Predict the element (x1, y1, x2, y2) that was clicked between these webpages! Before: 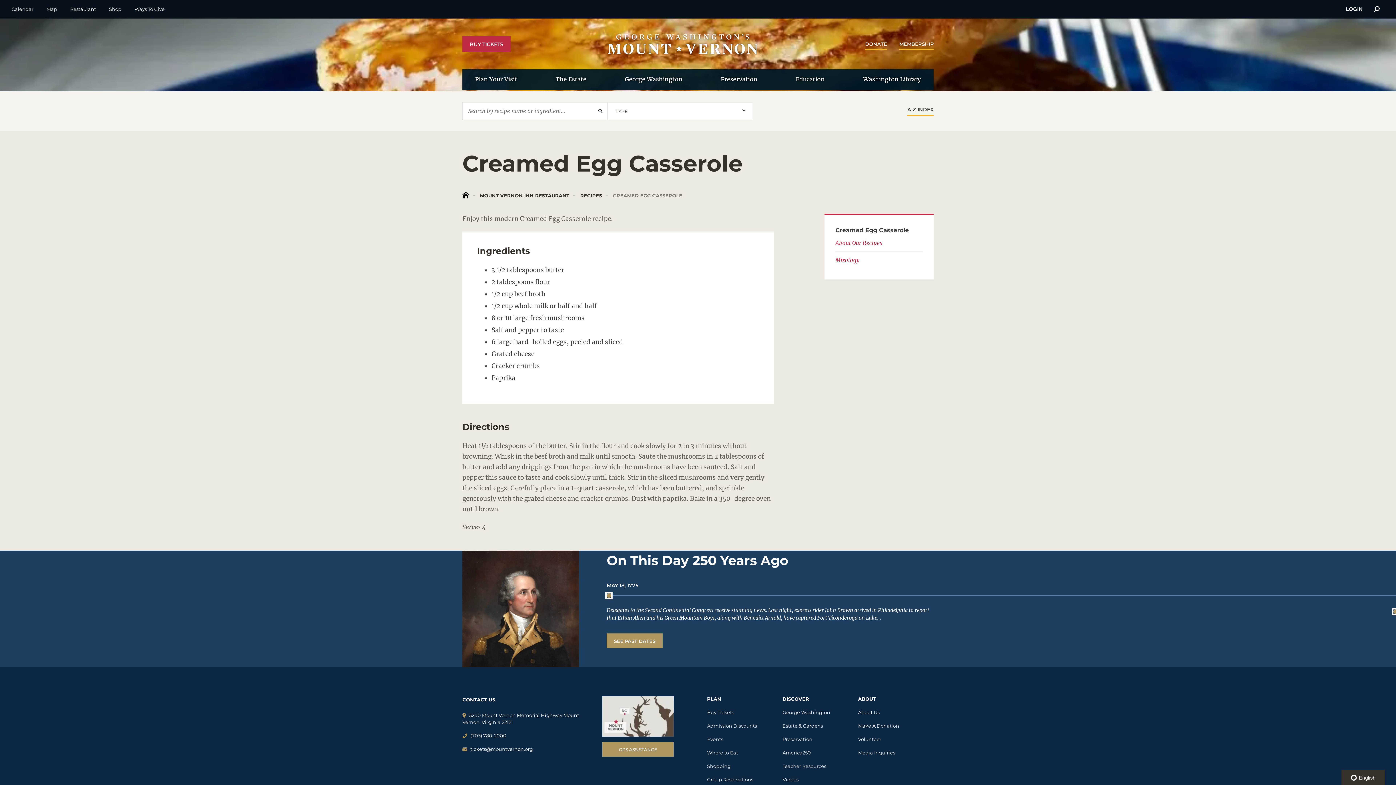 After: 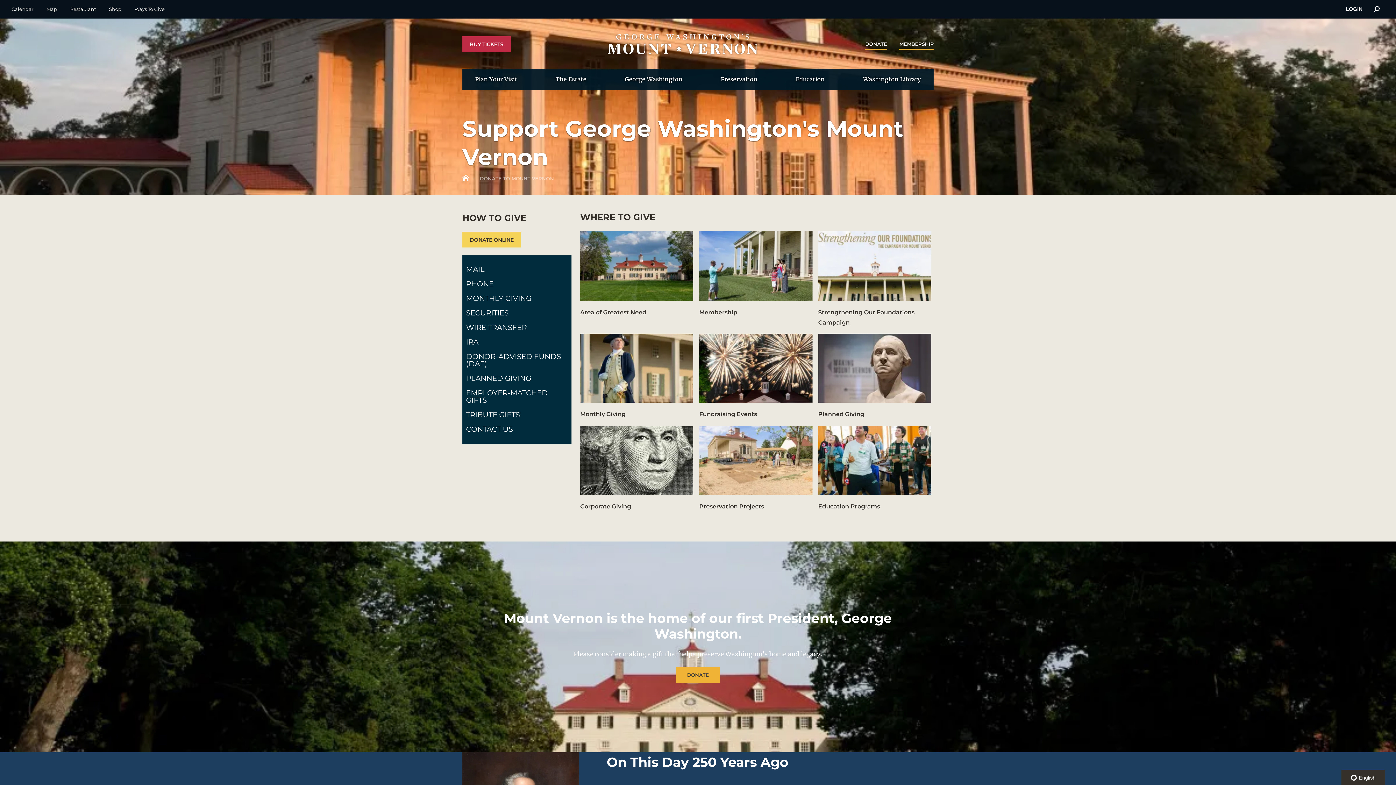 Action: bbox: (131, 2, 167, 15) label: Ways To Give